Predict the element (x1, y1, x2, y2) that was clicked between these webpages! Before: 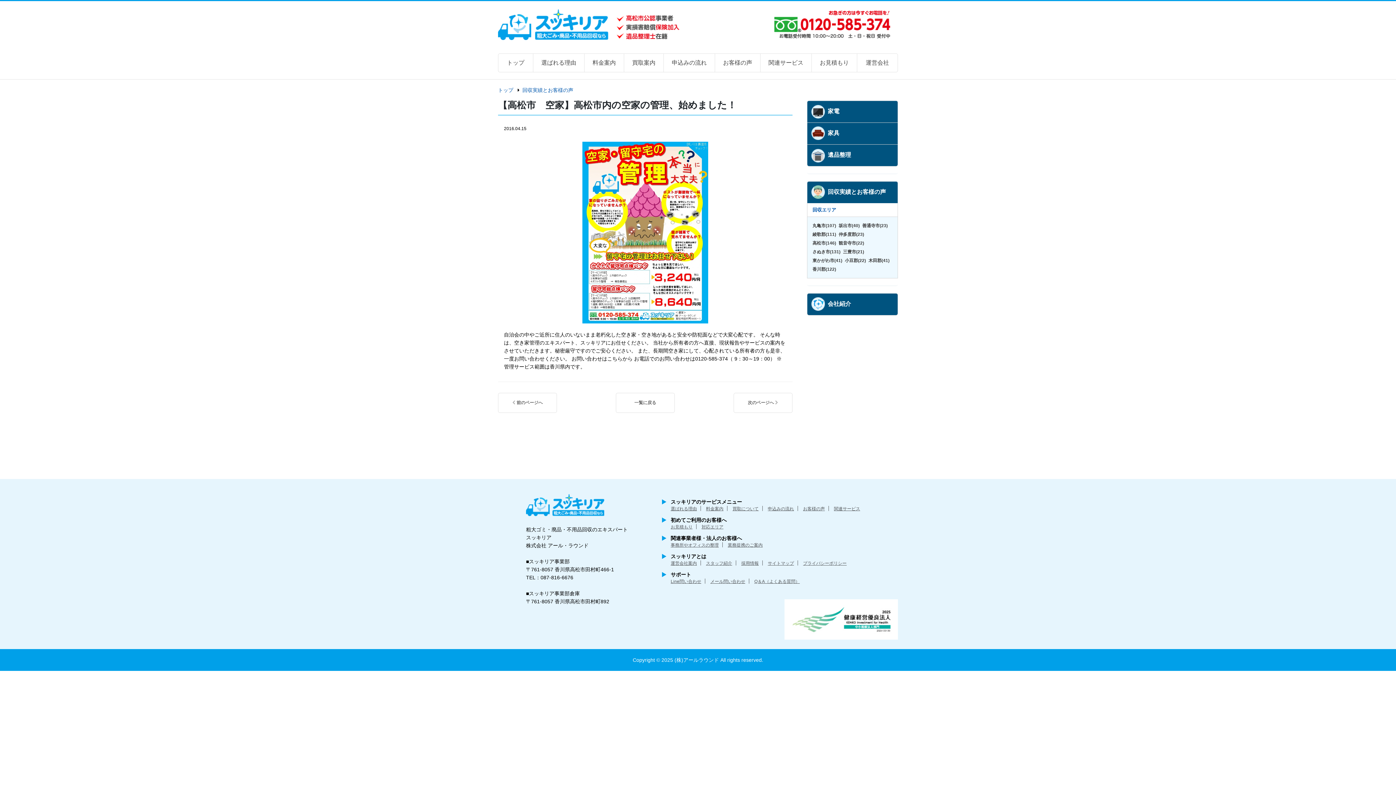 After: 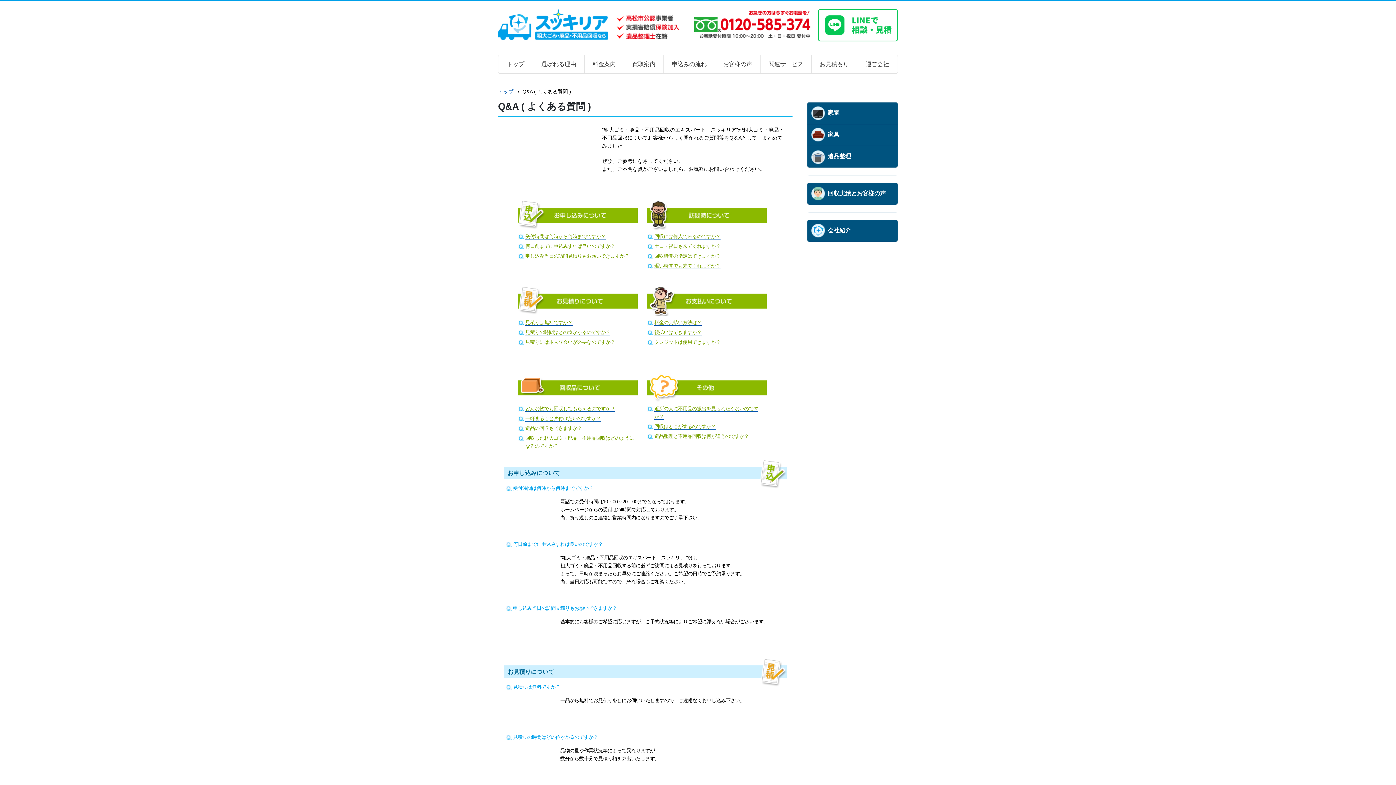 Action: label: Q＆A（よくある質問） bbox: (754, 579, 800, 584)